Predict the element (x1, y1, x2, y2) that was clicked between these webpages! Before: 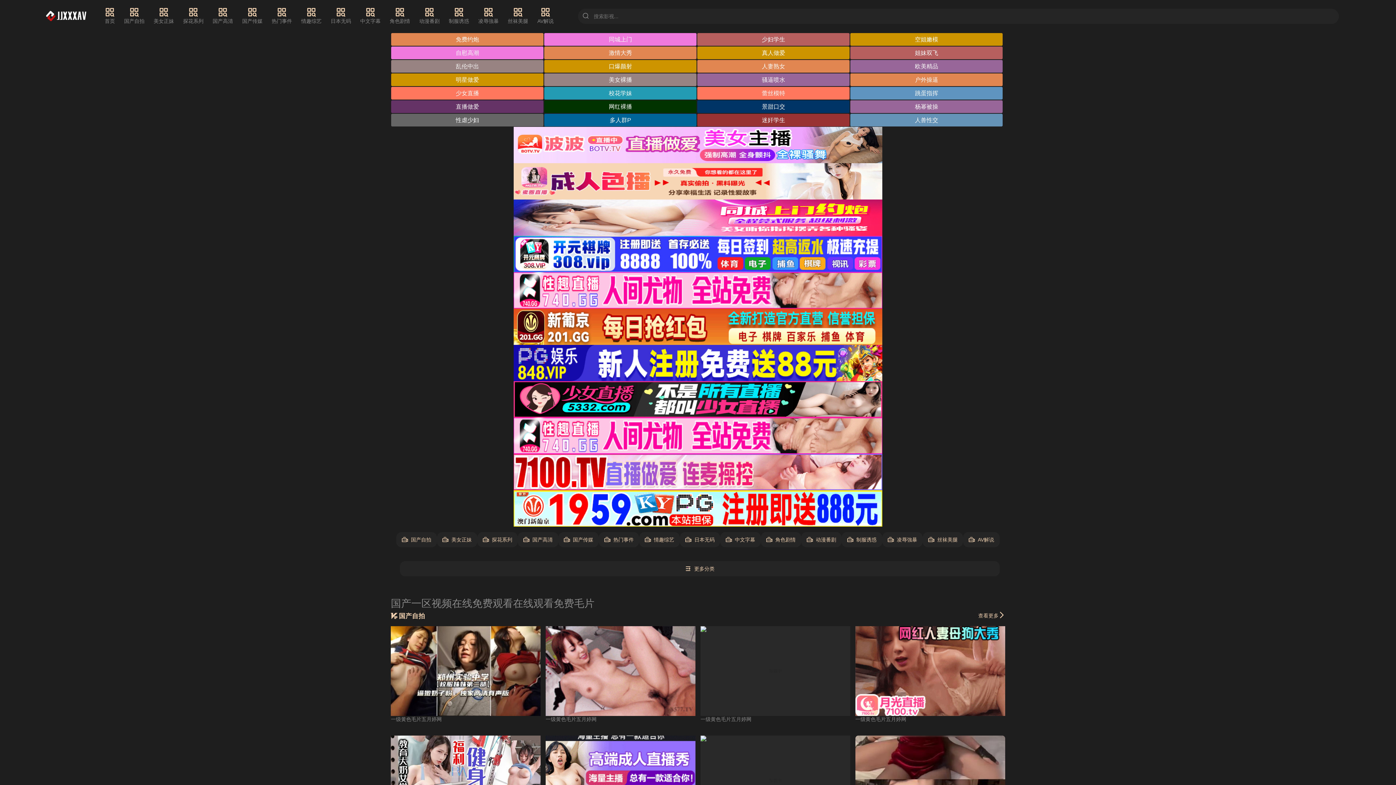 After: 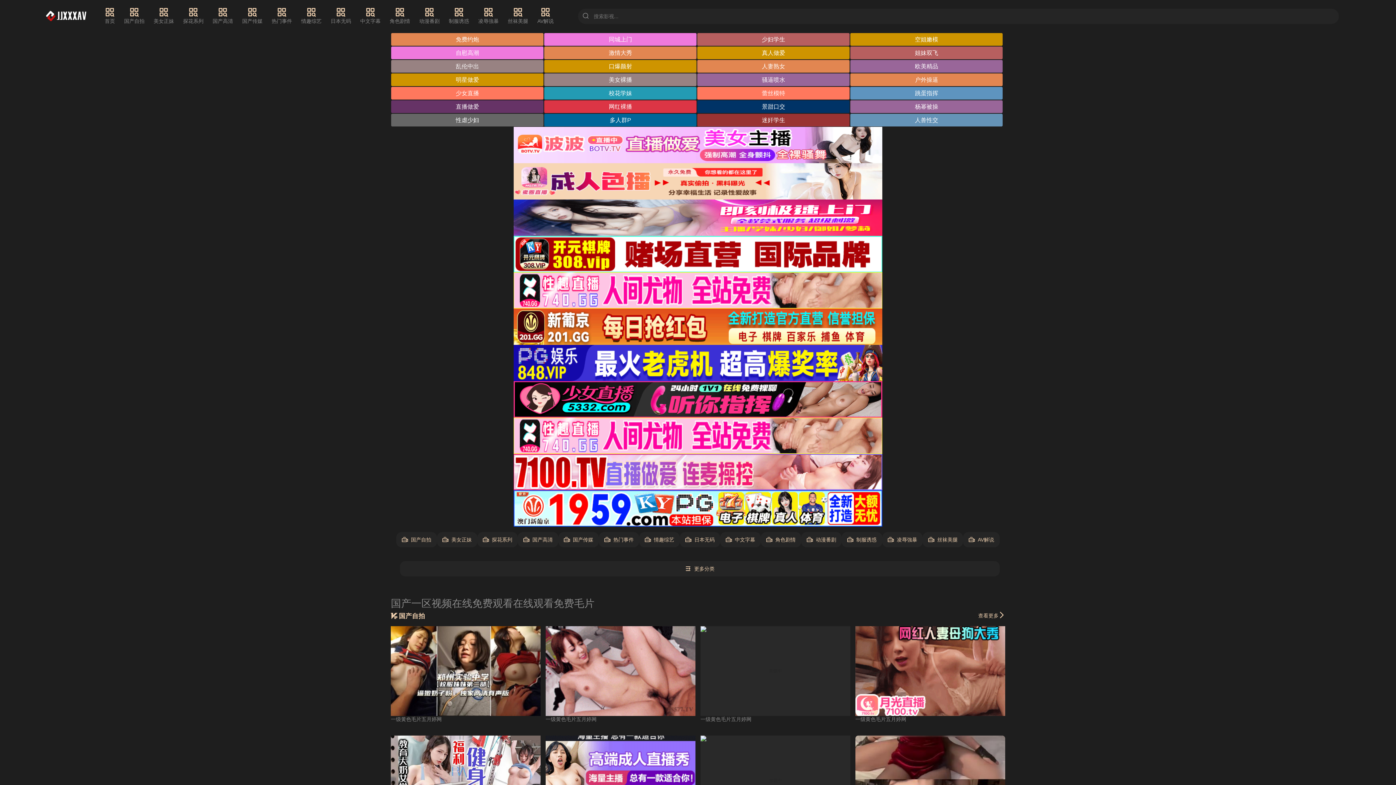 Action: label: 网红裸播 bbox: (544, 100, 696, 113)